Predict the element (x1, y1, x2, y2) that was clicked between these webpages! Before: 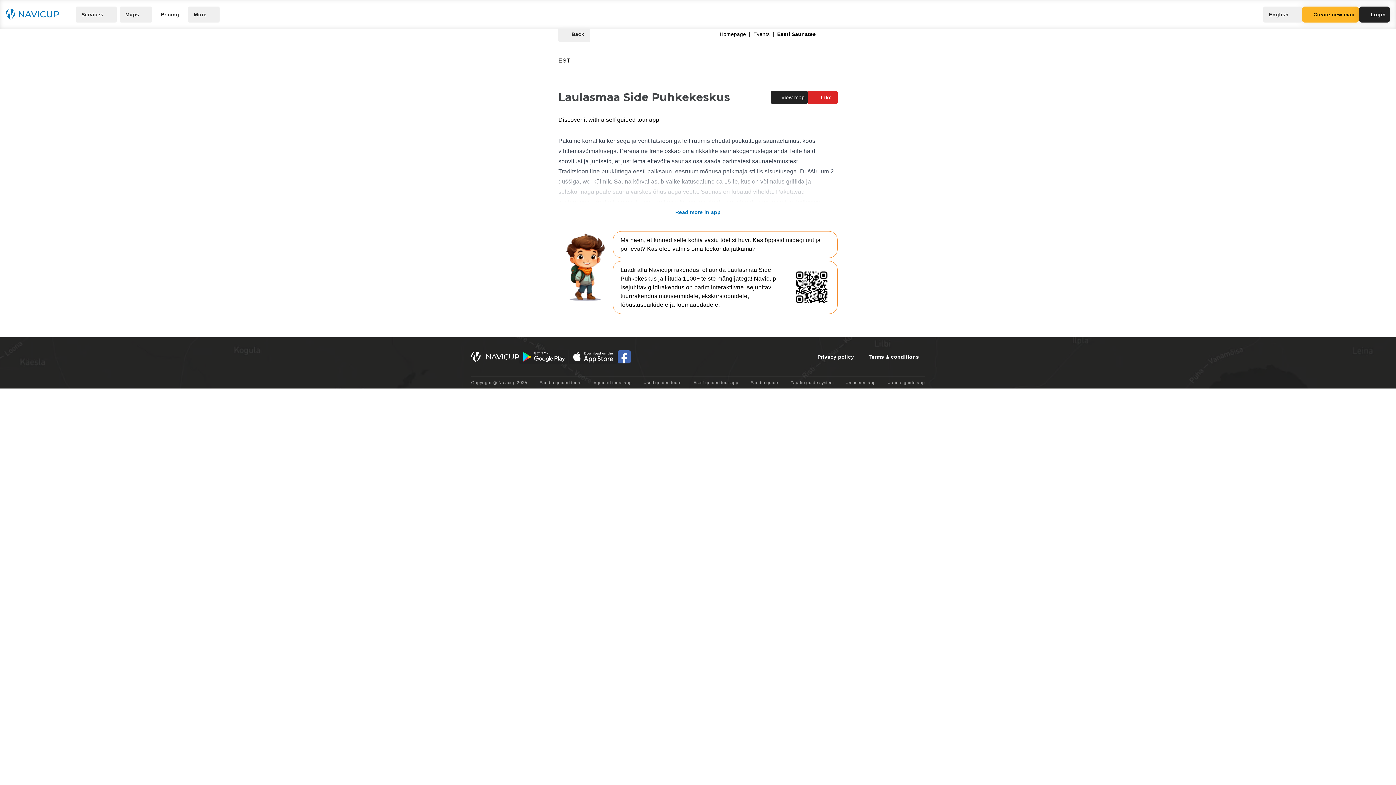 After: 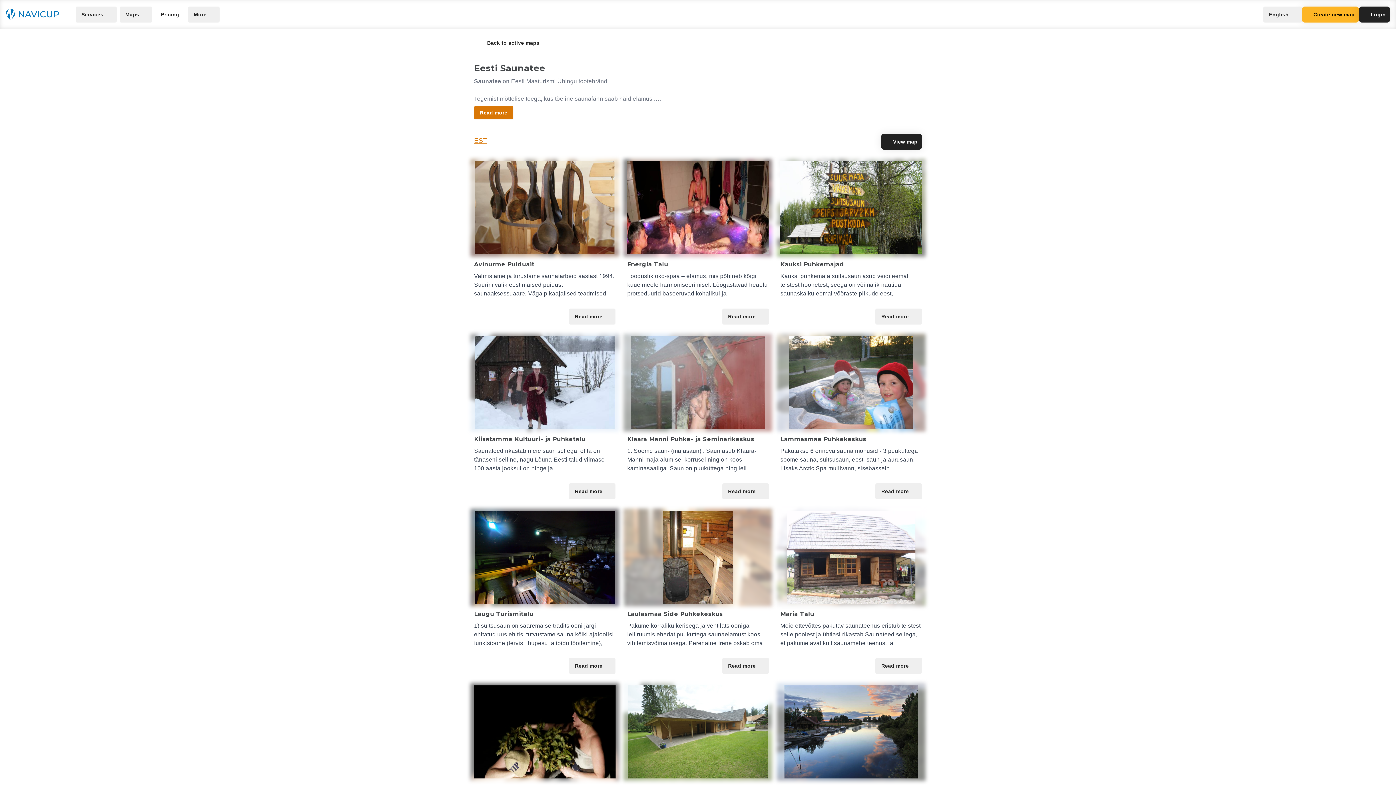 Action: label: Eesti Saunatee bbox: (777, 31, 816, 37)